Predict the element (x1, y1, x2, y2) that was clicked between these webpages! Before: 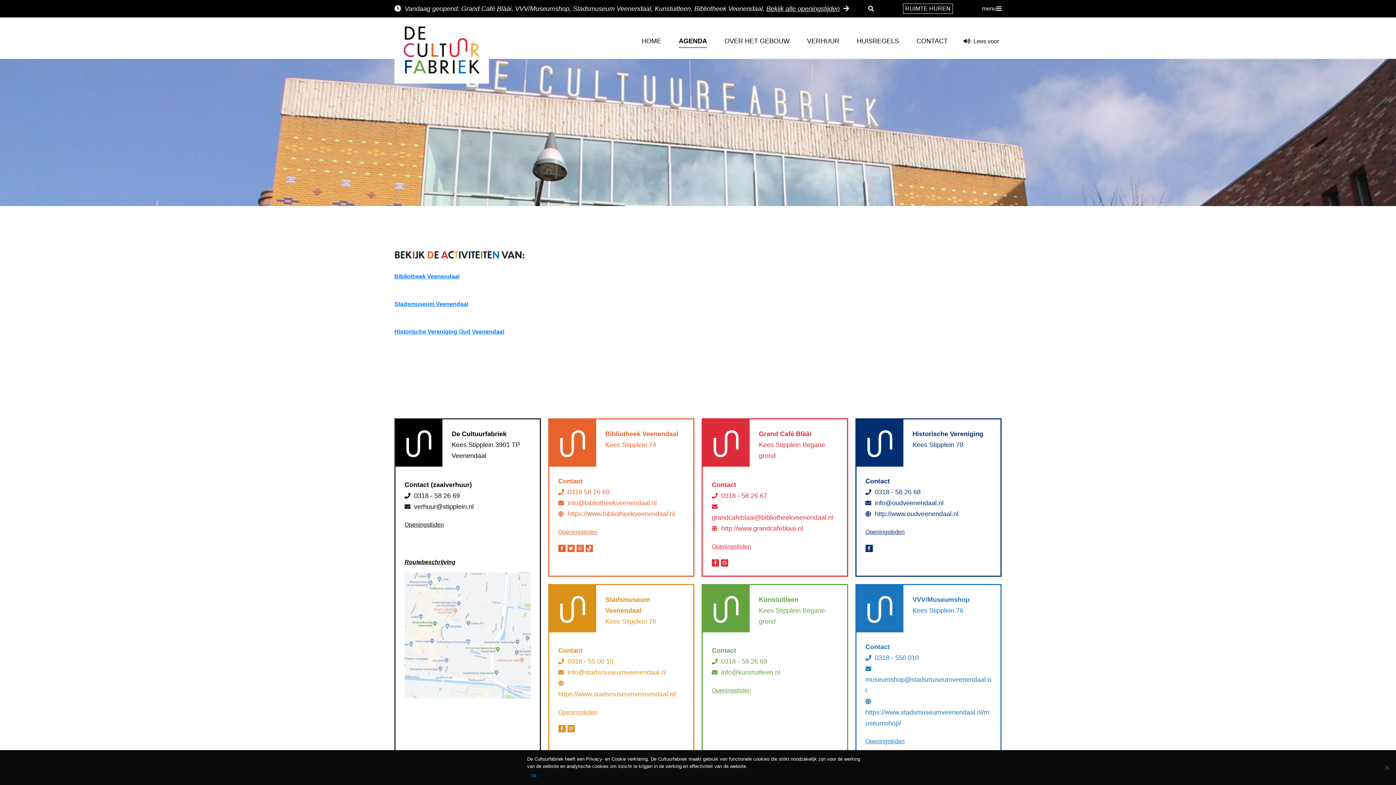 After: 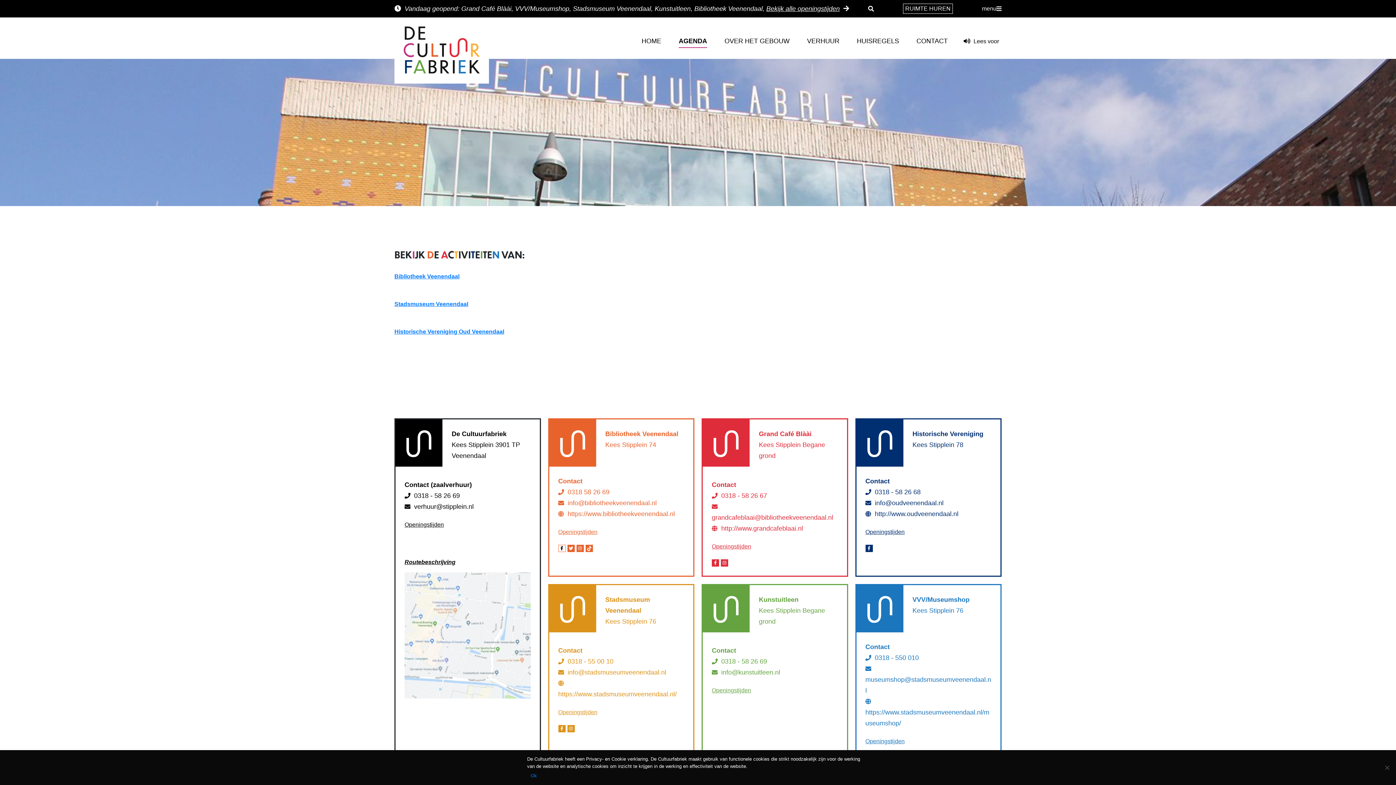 Action: bbox: (558, 545, 565, 552)